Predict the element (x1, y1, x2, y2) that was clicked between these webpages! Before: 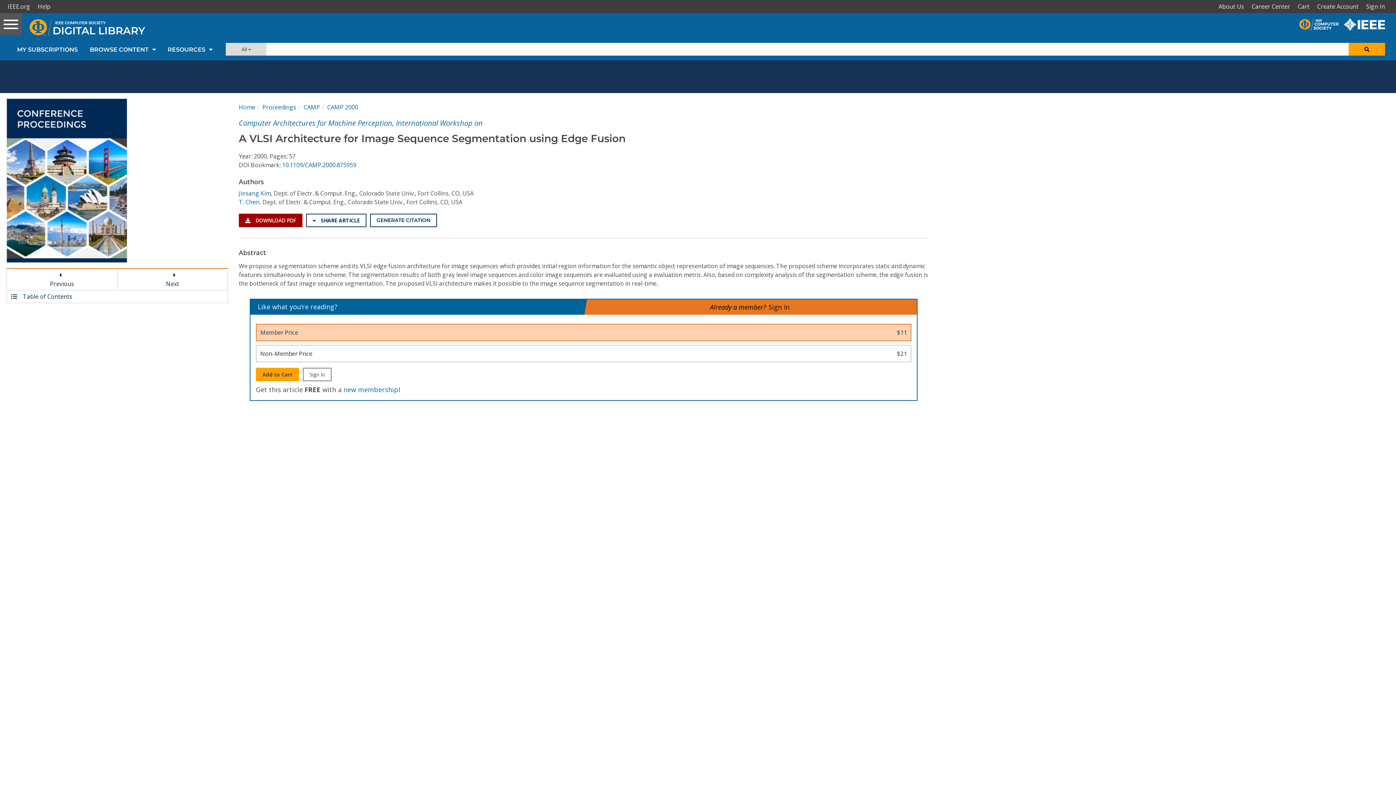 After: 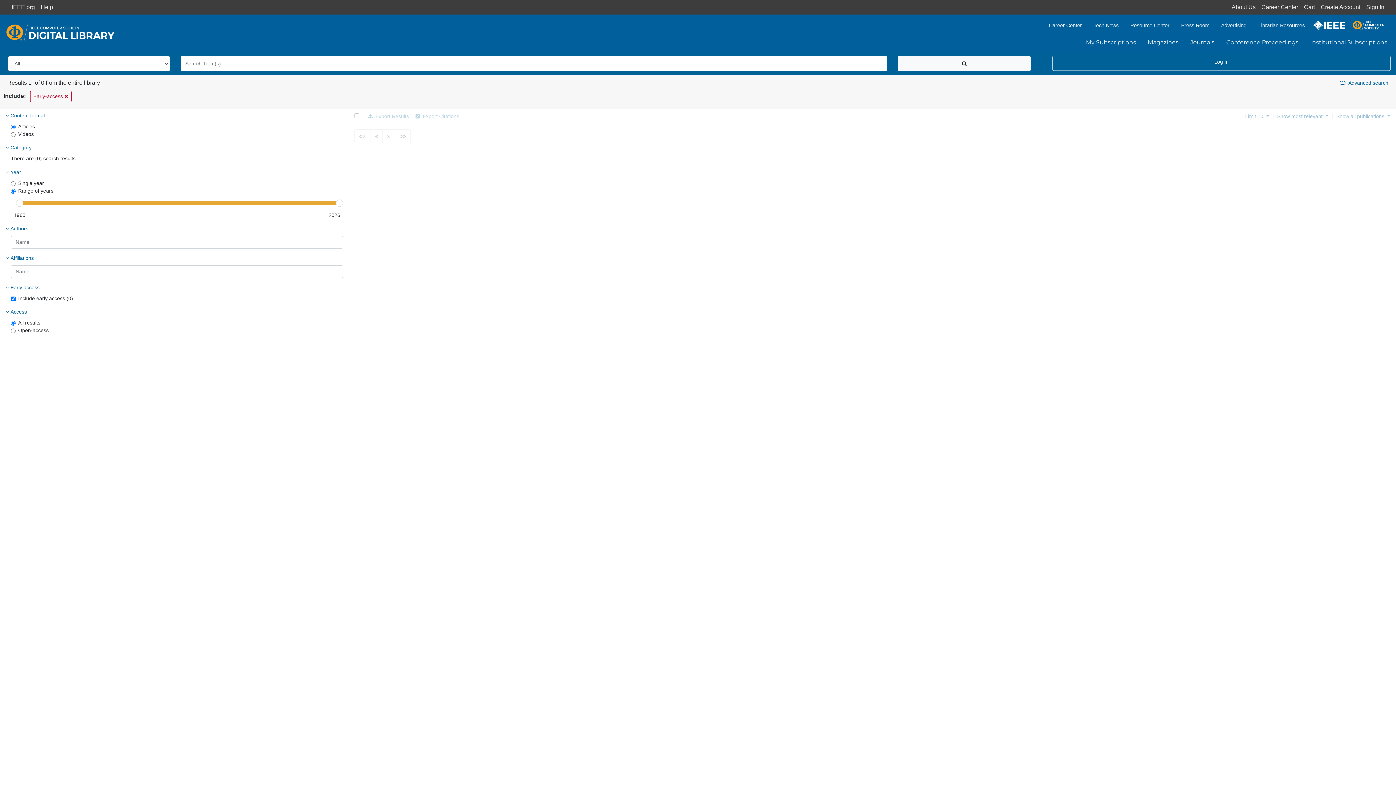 Action: bbox: (1349, 42, 1385, 55)